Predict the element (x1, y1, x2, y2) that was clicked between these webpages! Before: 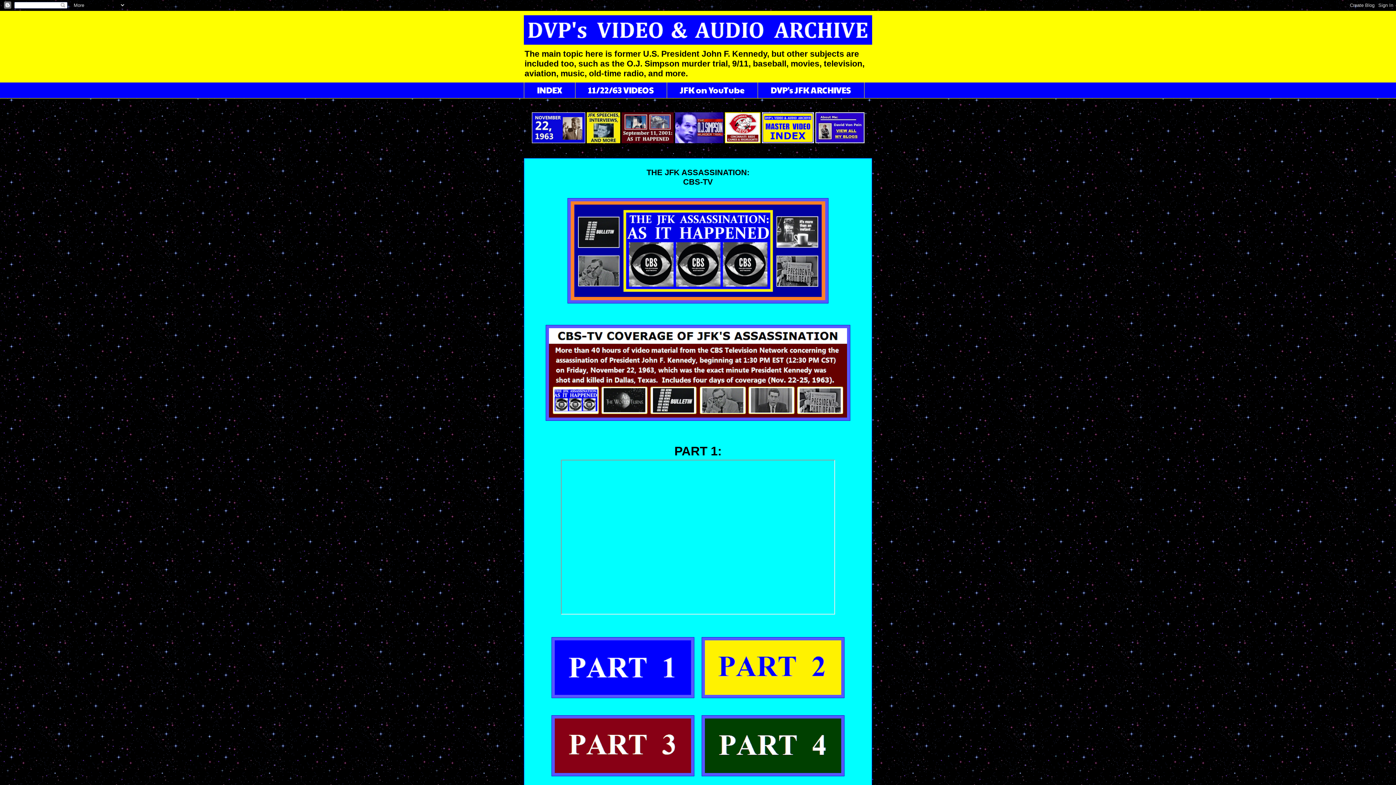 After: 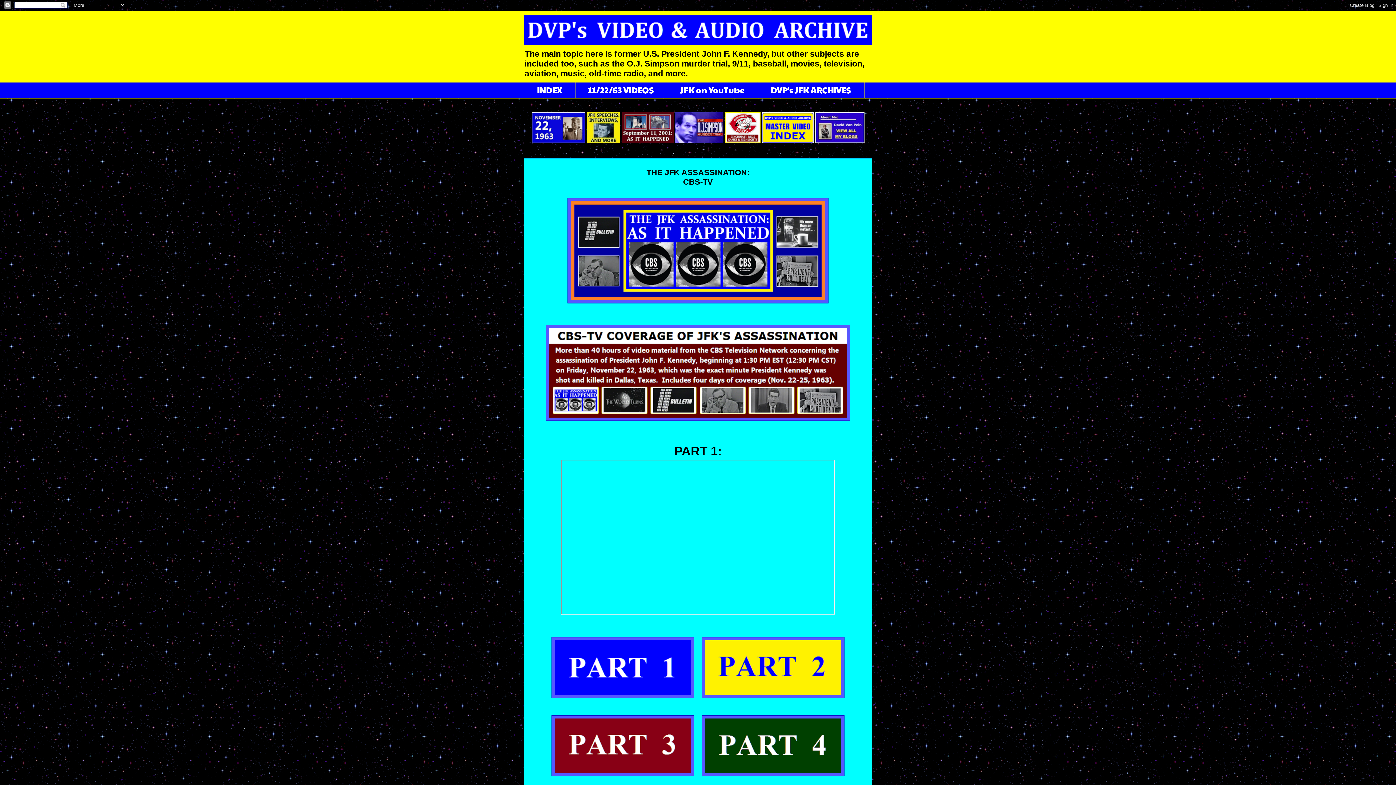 Action: bbox: (675, 139, 723, 144)